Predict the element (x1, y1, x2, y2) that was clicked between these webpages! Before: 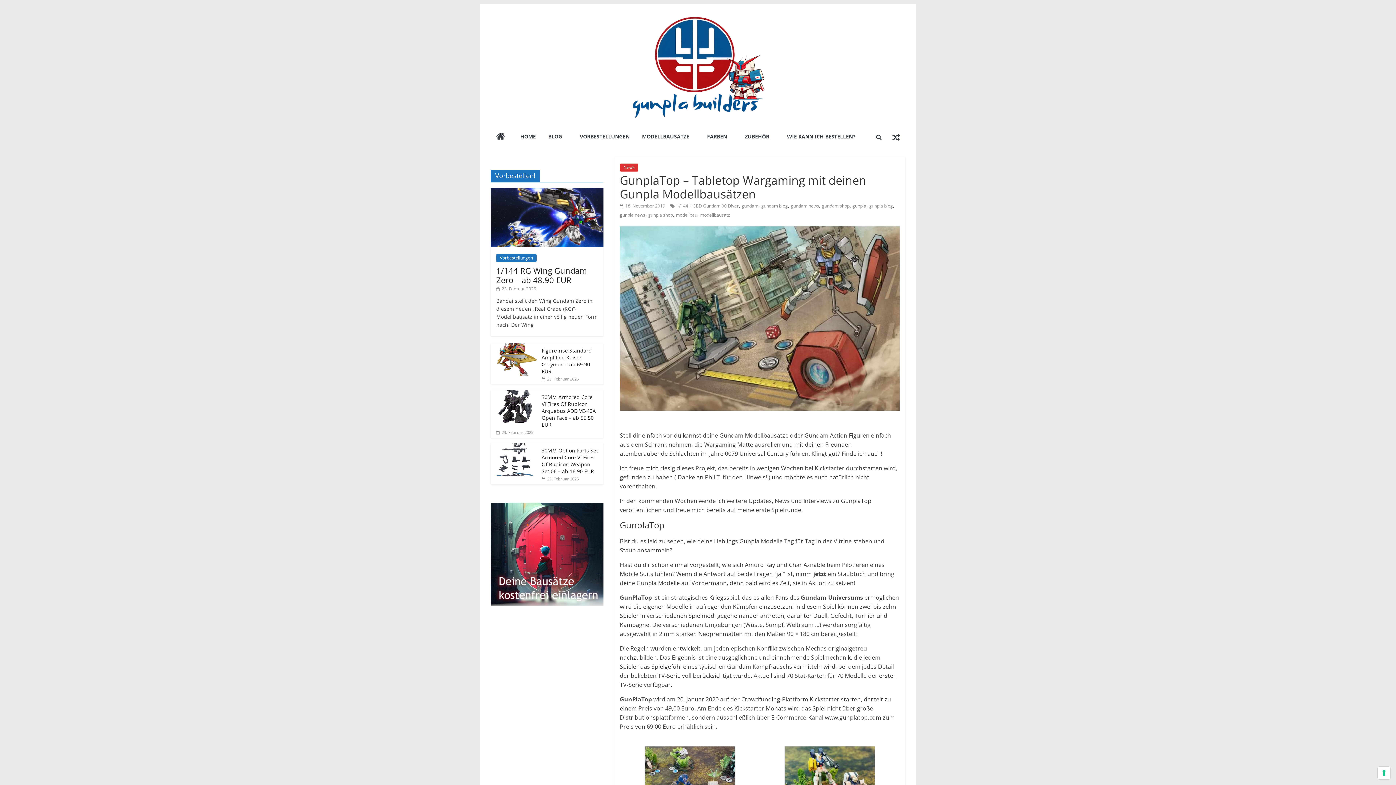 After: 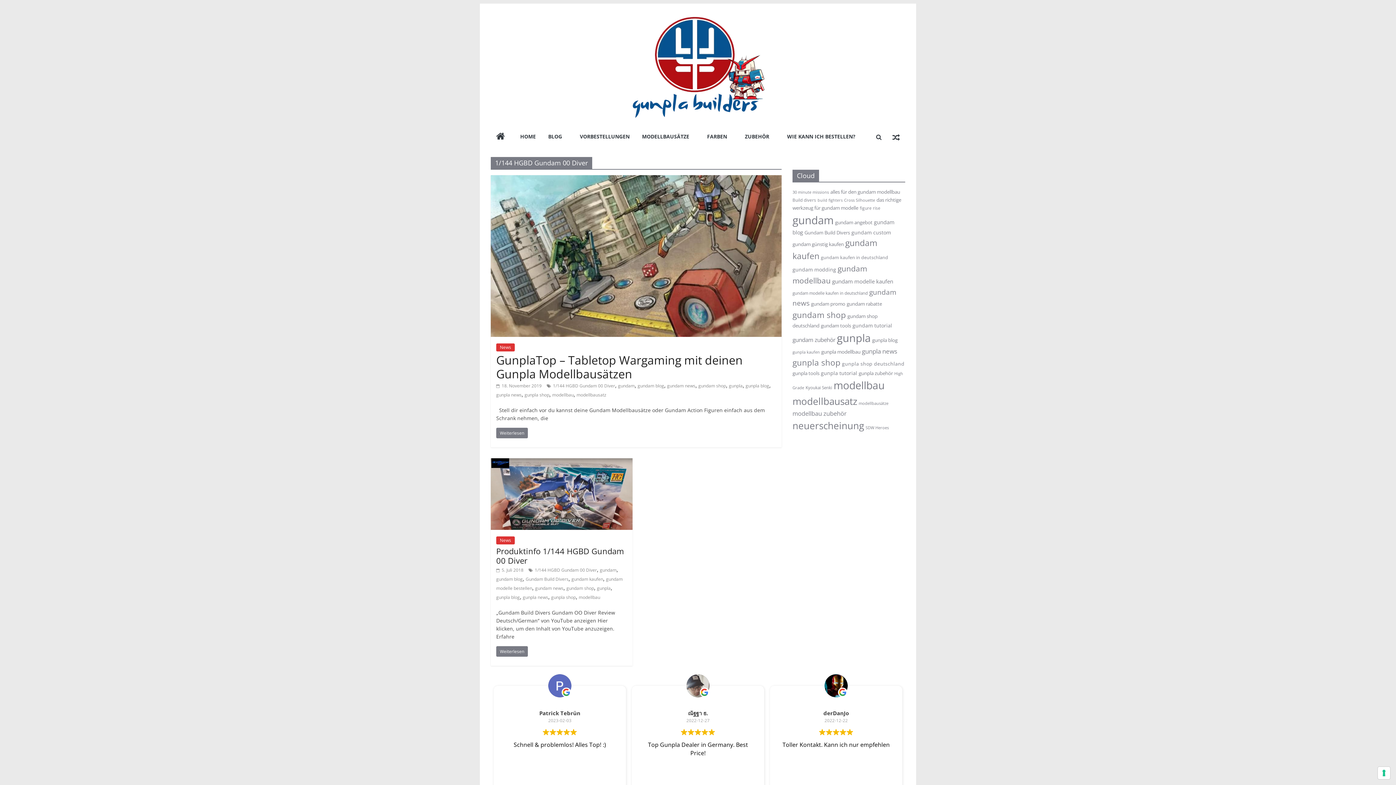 Action: bbox: (676, 203, 738, 209) label: 1/144 HGBD Gundam 00 Diver